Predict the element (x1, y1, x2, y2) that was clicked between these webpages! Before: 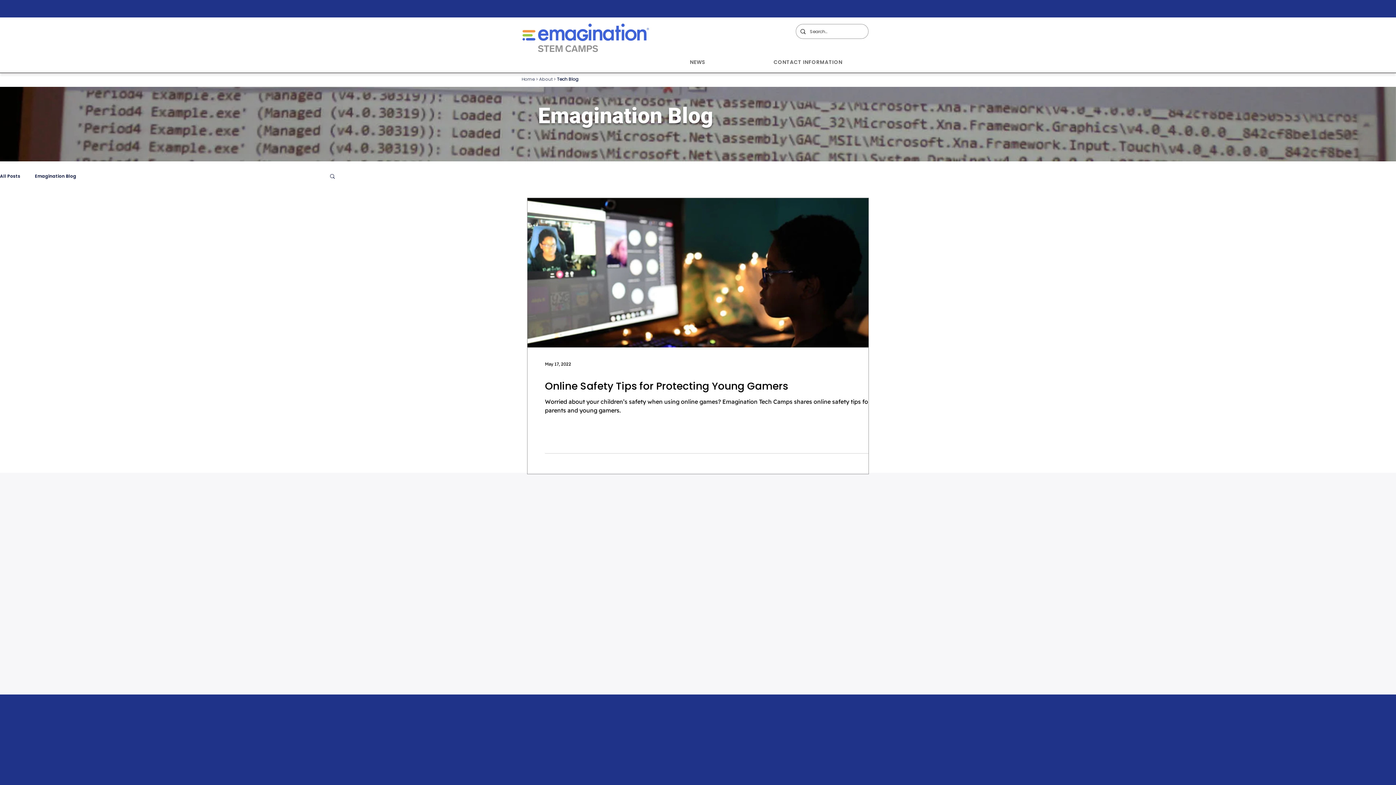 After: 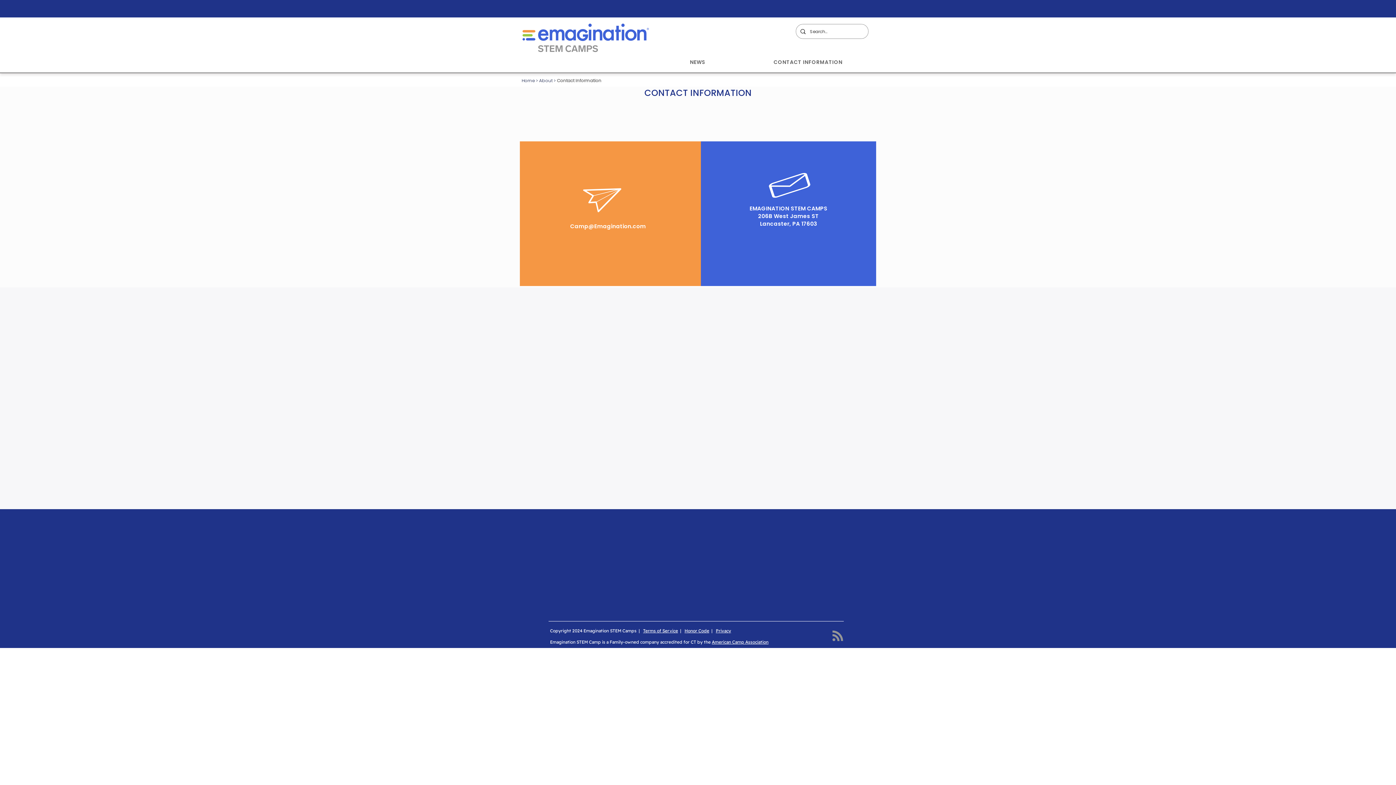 Action: label: CONTACT INFORMATION bbox: (740, 55, 875, 69)